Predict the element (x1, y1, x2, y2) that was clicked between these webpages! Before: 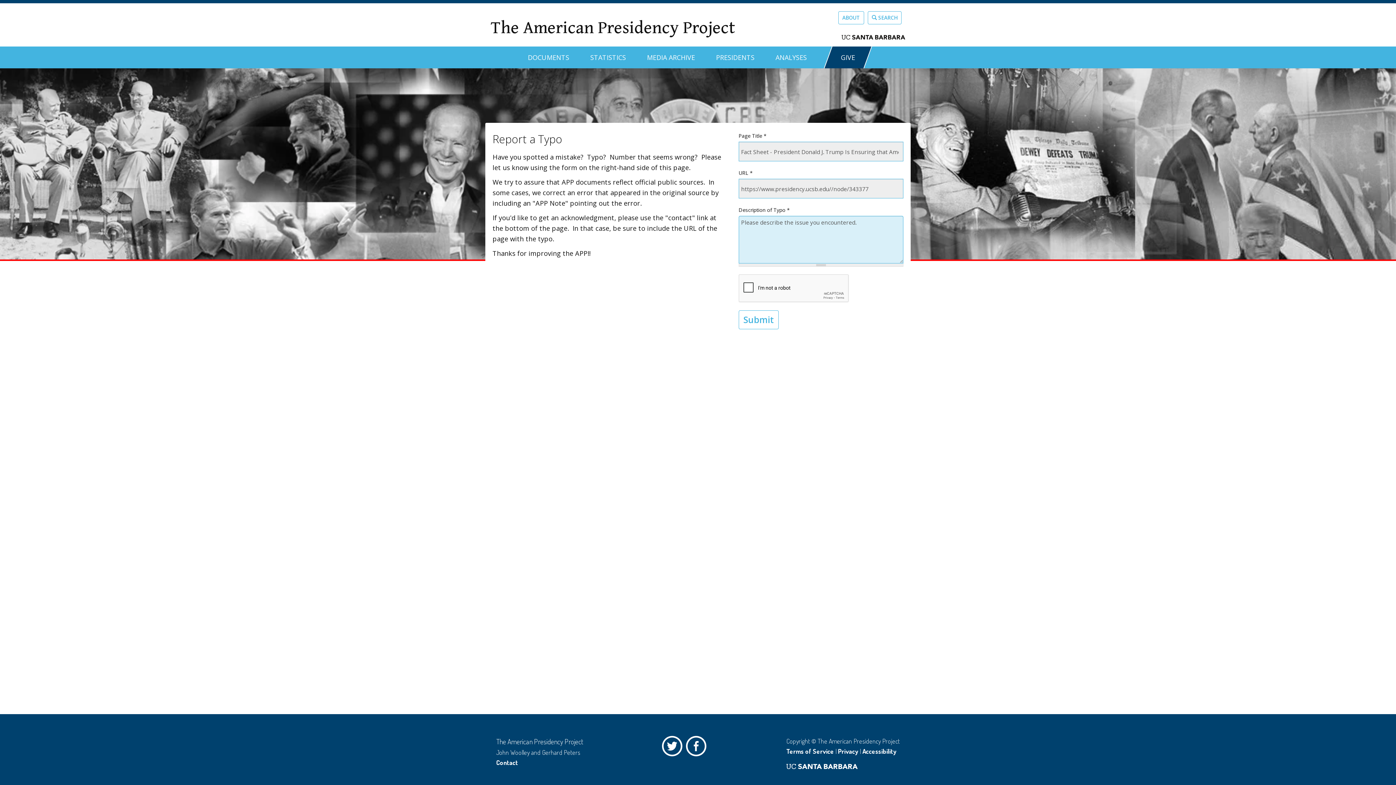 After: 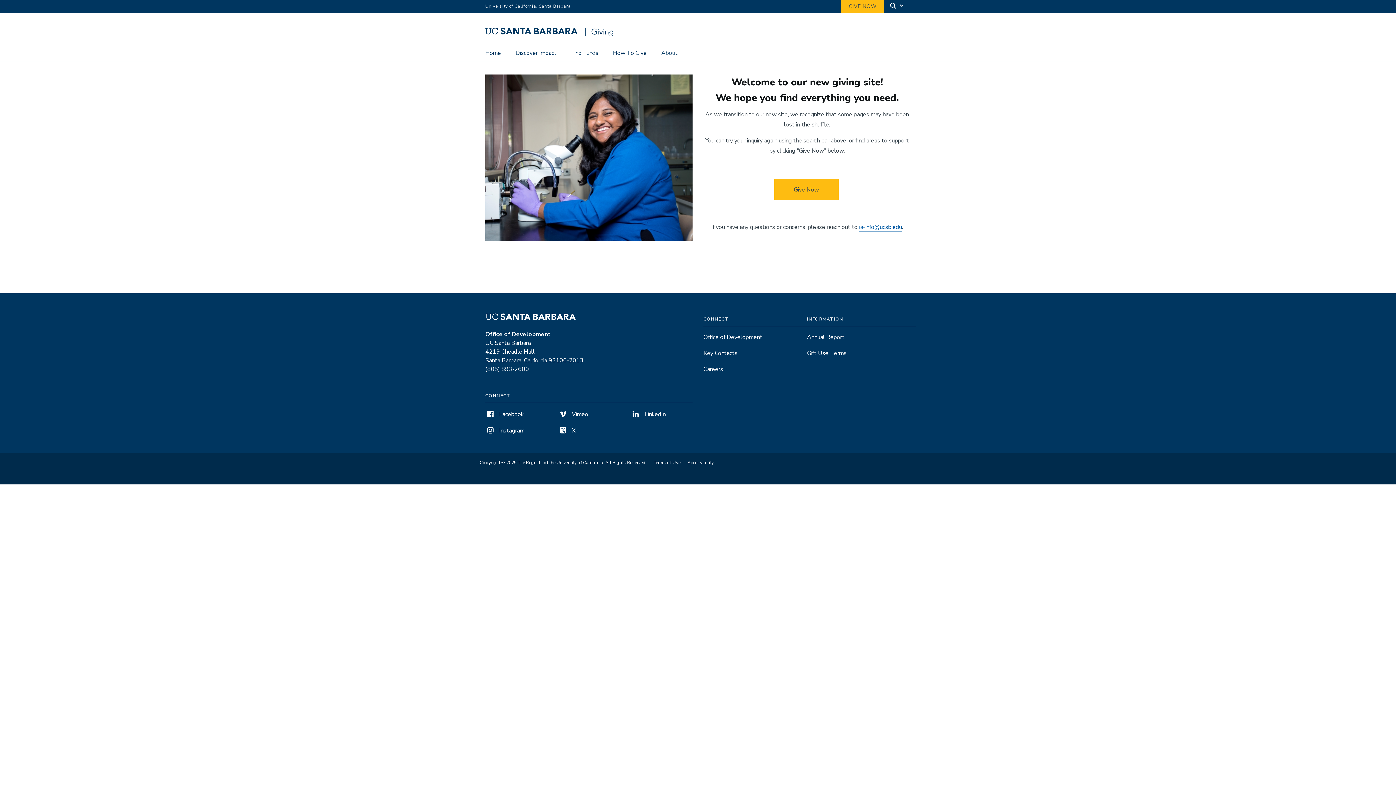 Action: label: GIVE bbox: (832, 46, 864, 68)